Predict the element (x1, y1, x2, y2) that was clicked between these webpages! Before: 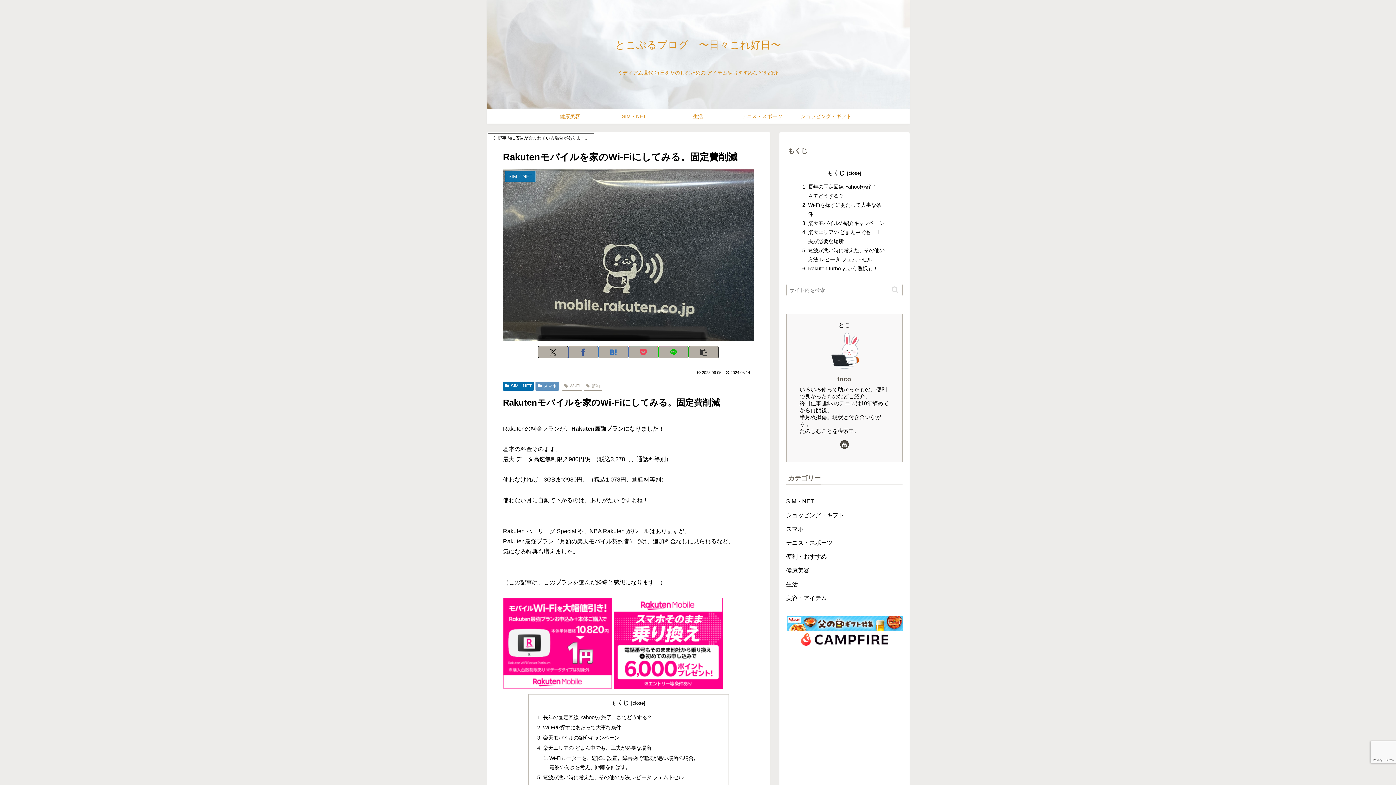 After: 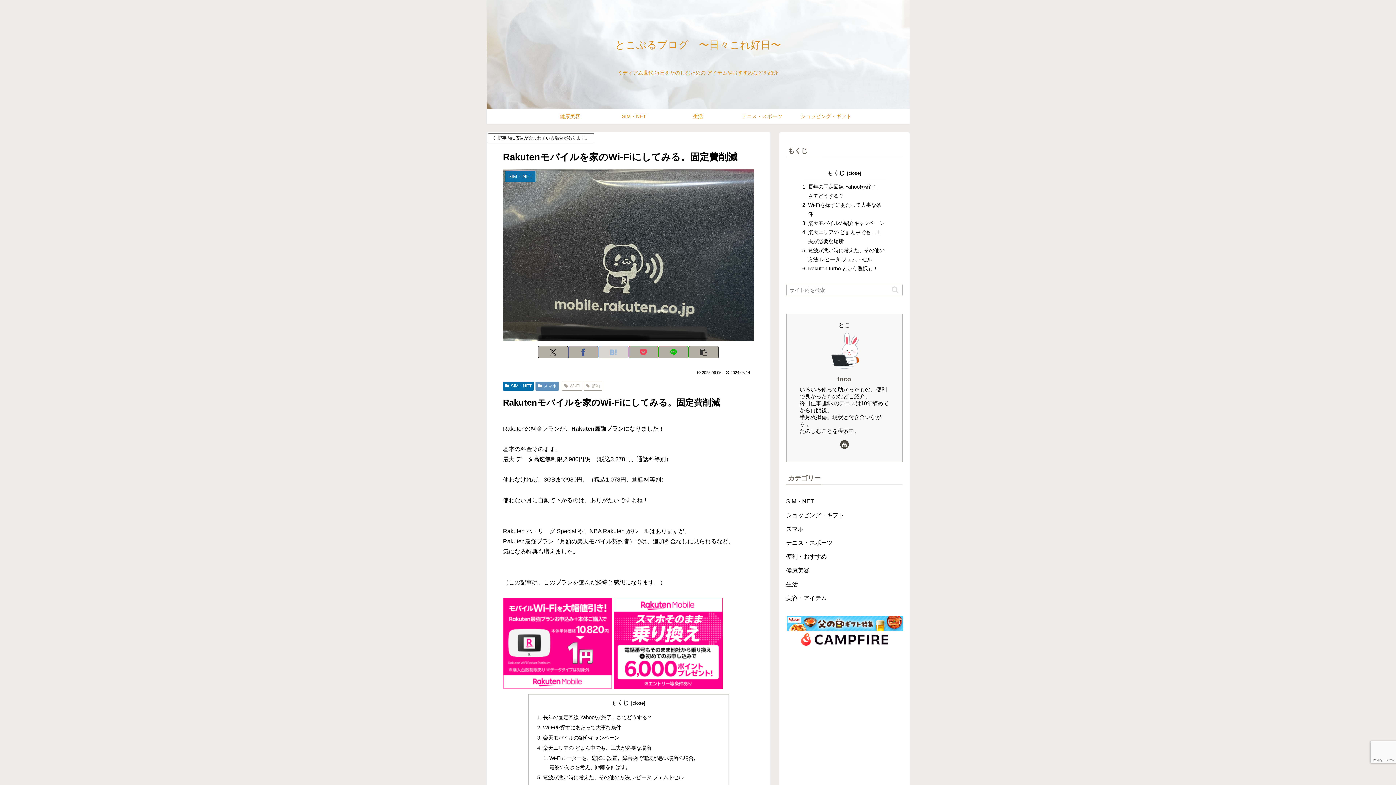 Action: bbox: (598, 346, 628, 358) label: はてブでブックマーク